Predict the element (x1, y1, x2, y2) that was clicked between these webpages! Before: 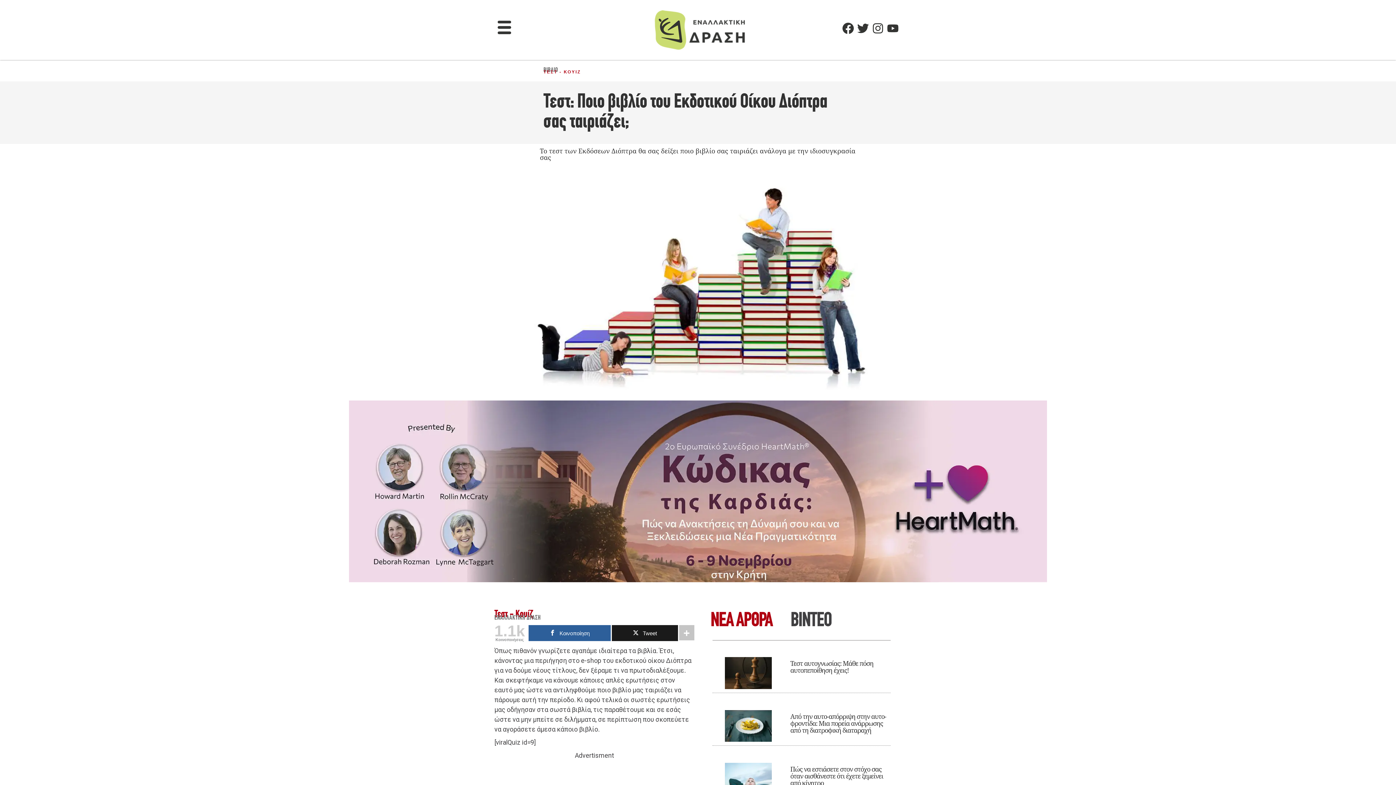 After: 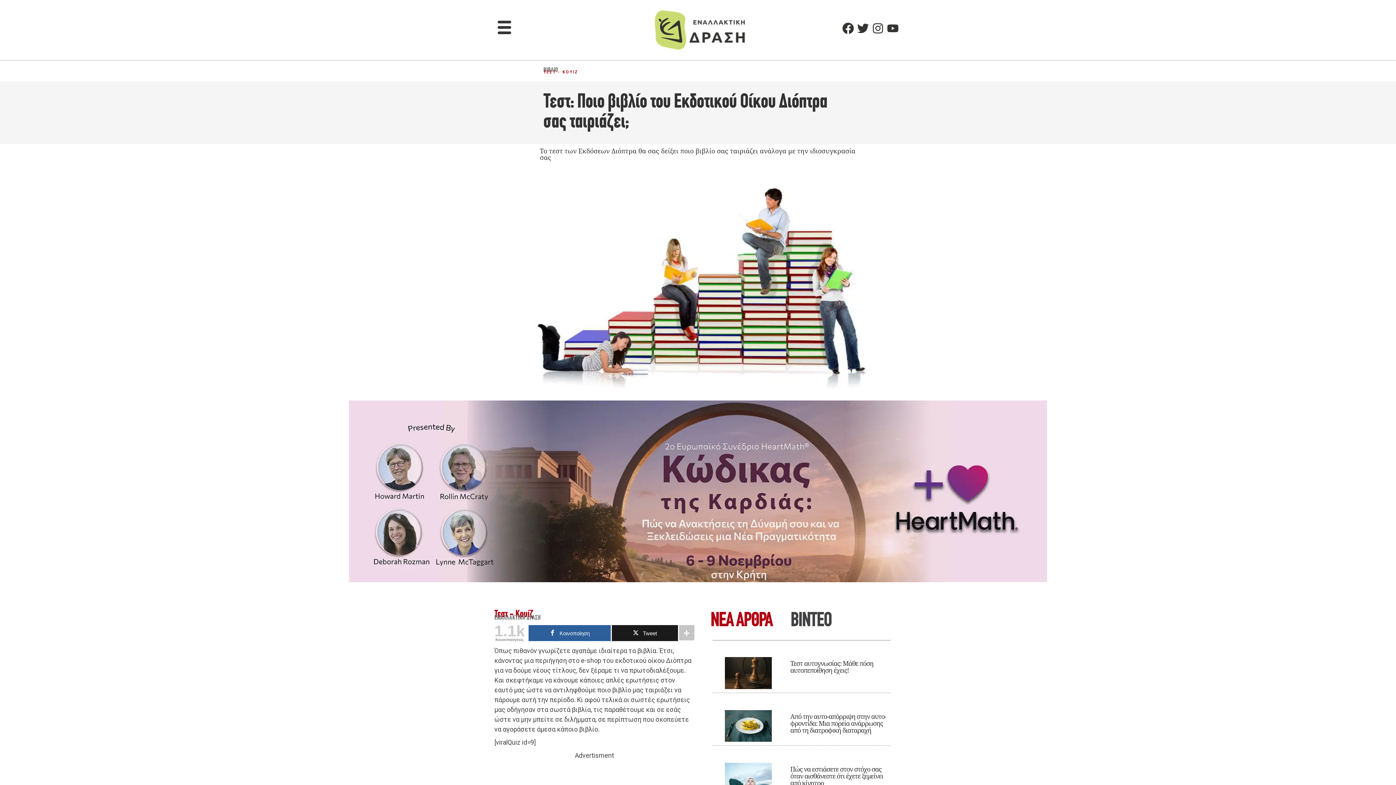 Action: bbox: (349, 400, 1047, 582)